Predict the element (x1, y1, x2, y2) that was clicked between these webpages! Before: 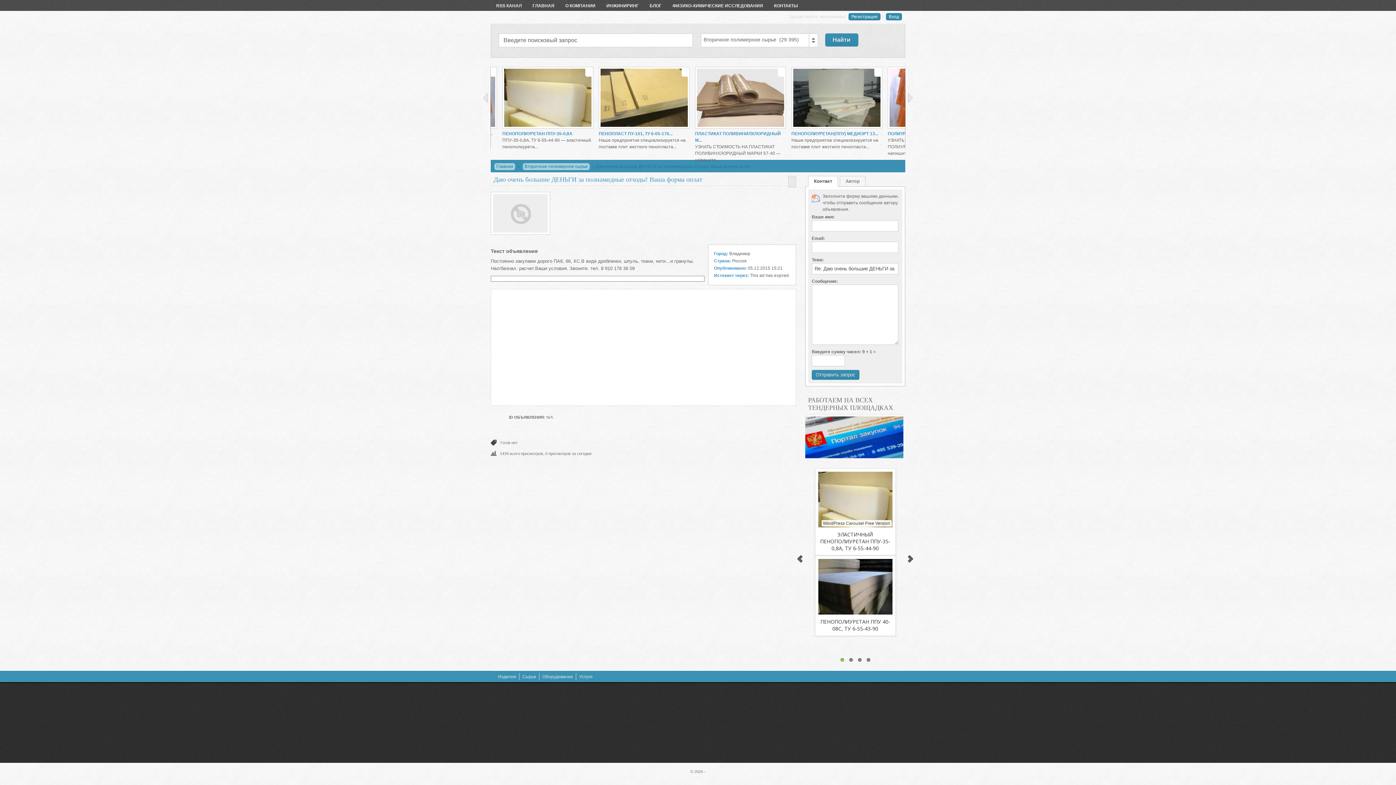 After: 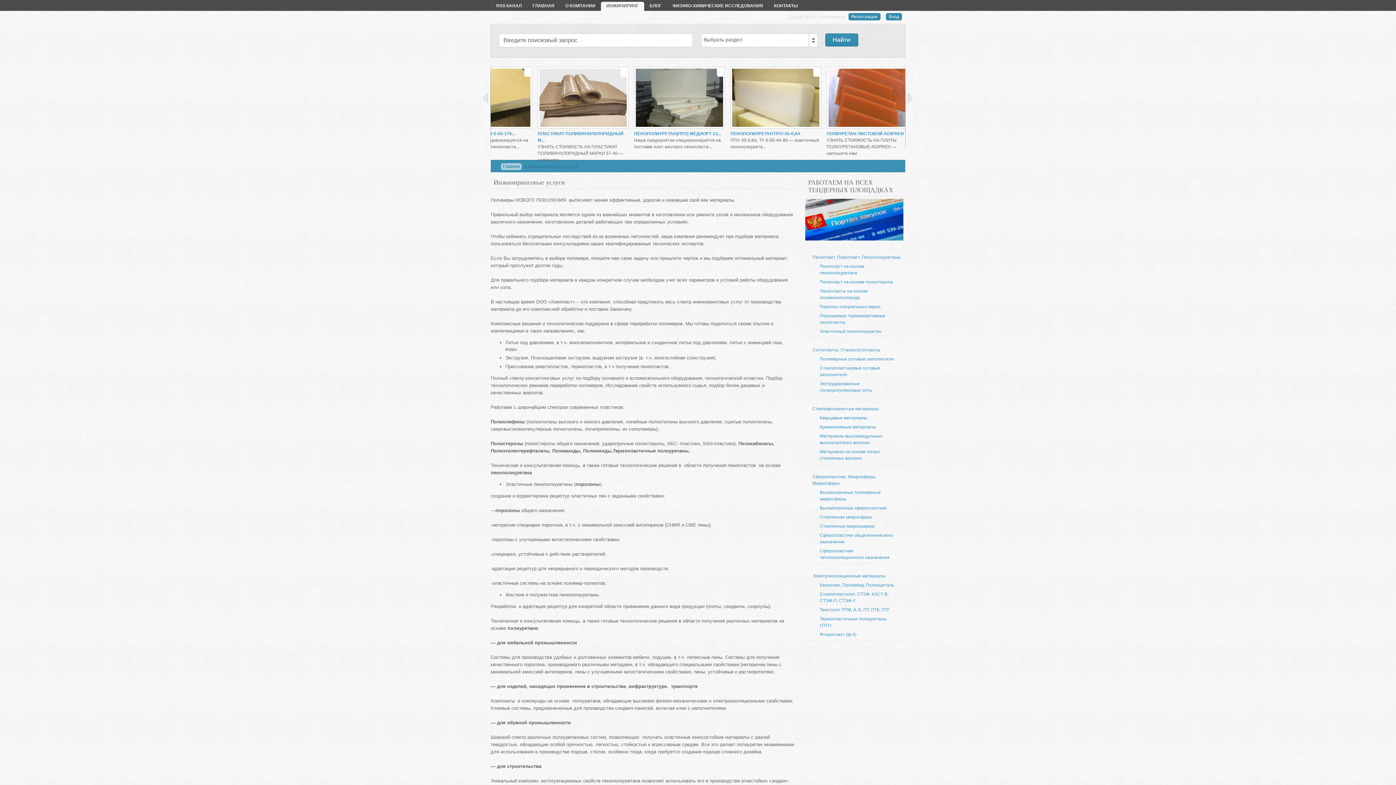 Action: bbox: (601, 1, 644, 11) label: ИНЖИНИРИНГ